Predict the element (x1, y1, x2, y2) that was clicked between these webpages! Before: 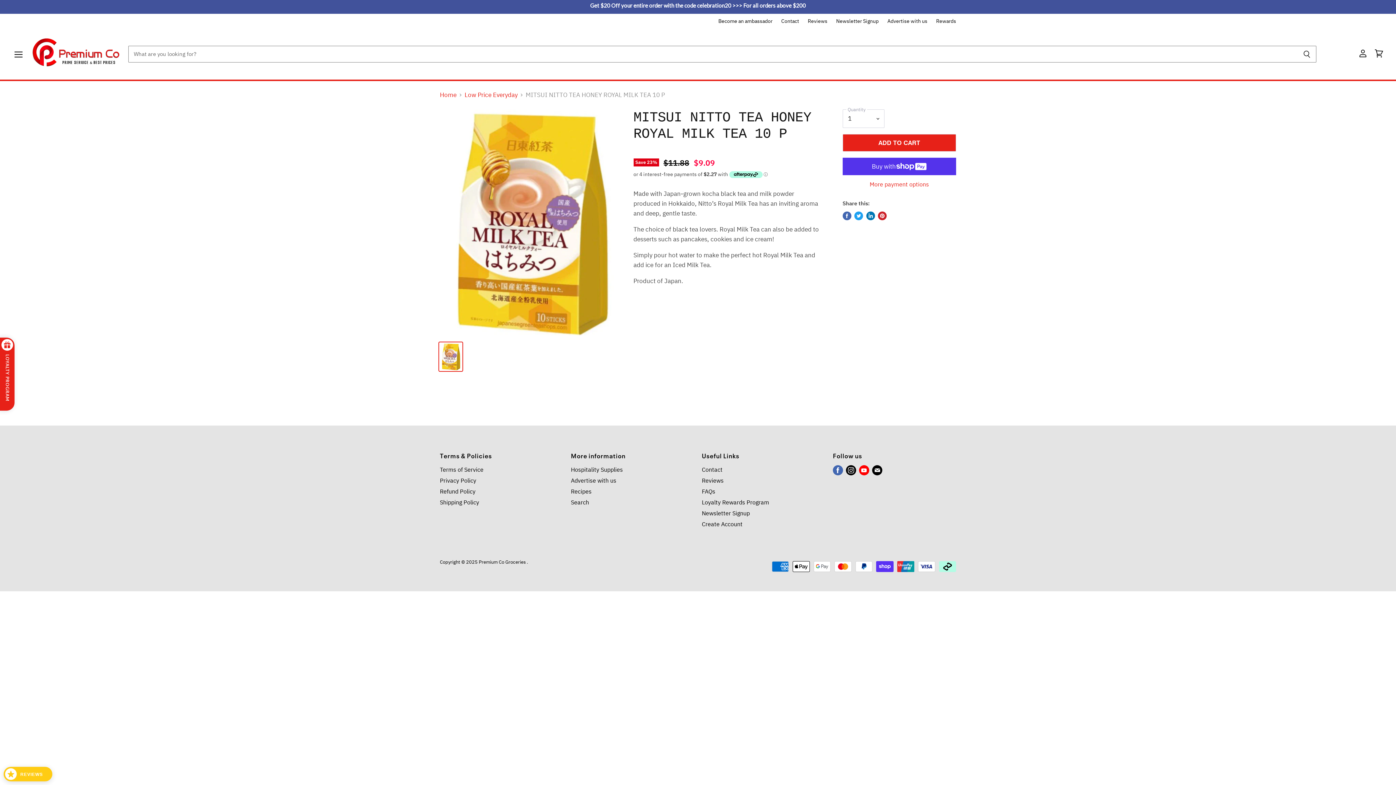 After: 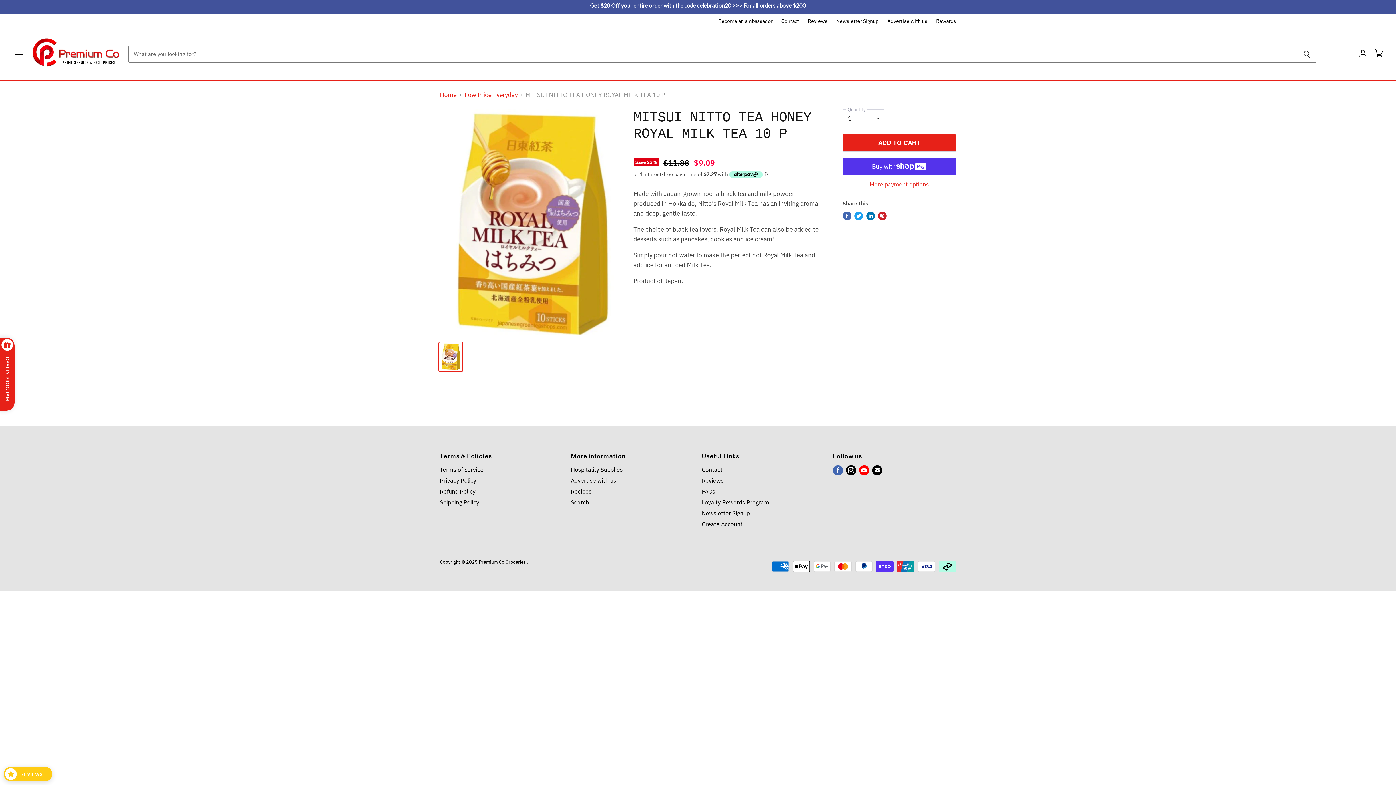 Action: bbox: (866, 211, 875, 220) label: Share on LinkedIn